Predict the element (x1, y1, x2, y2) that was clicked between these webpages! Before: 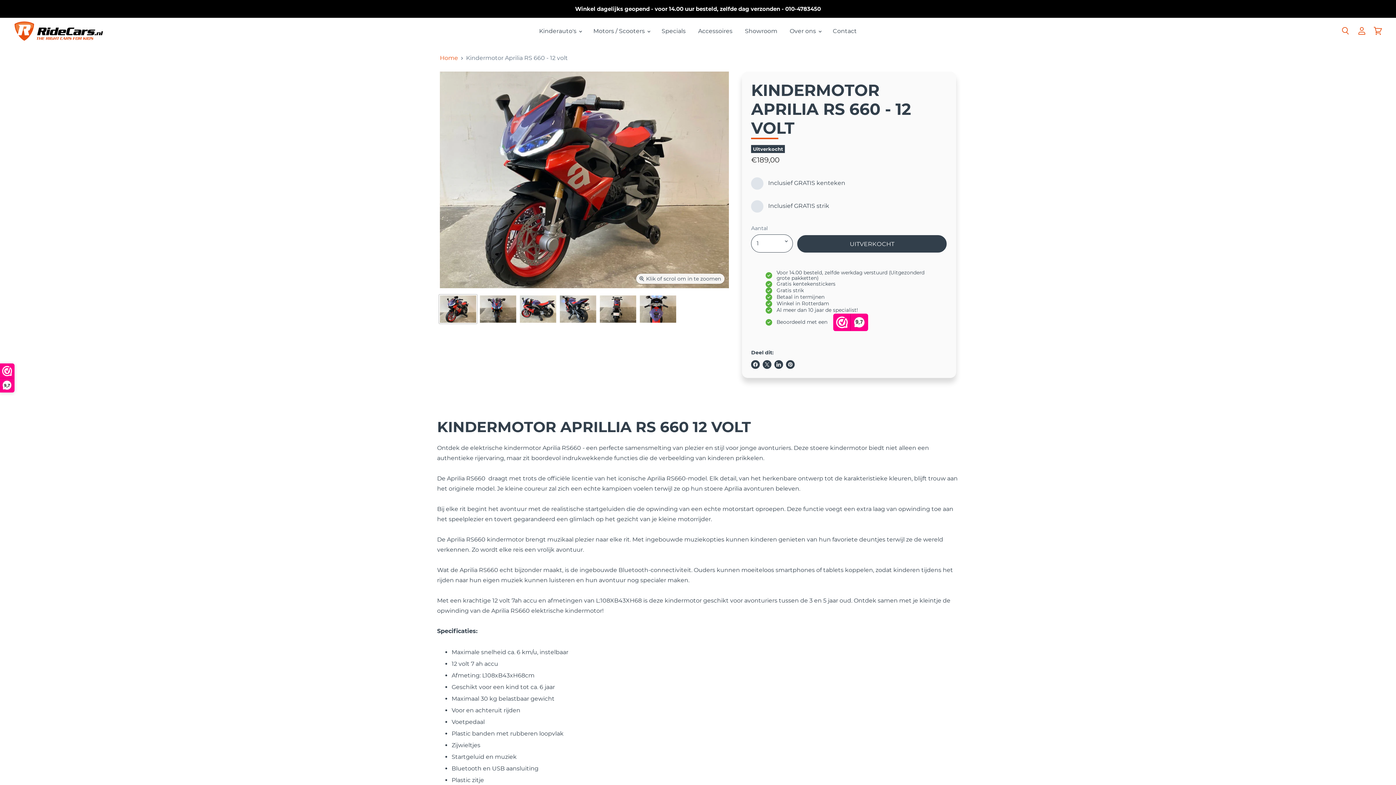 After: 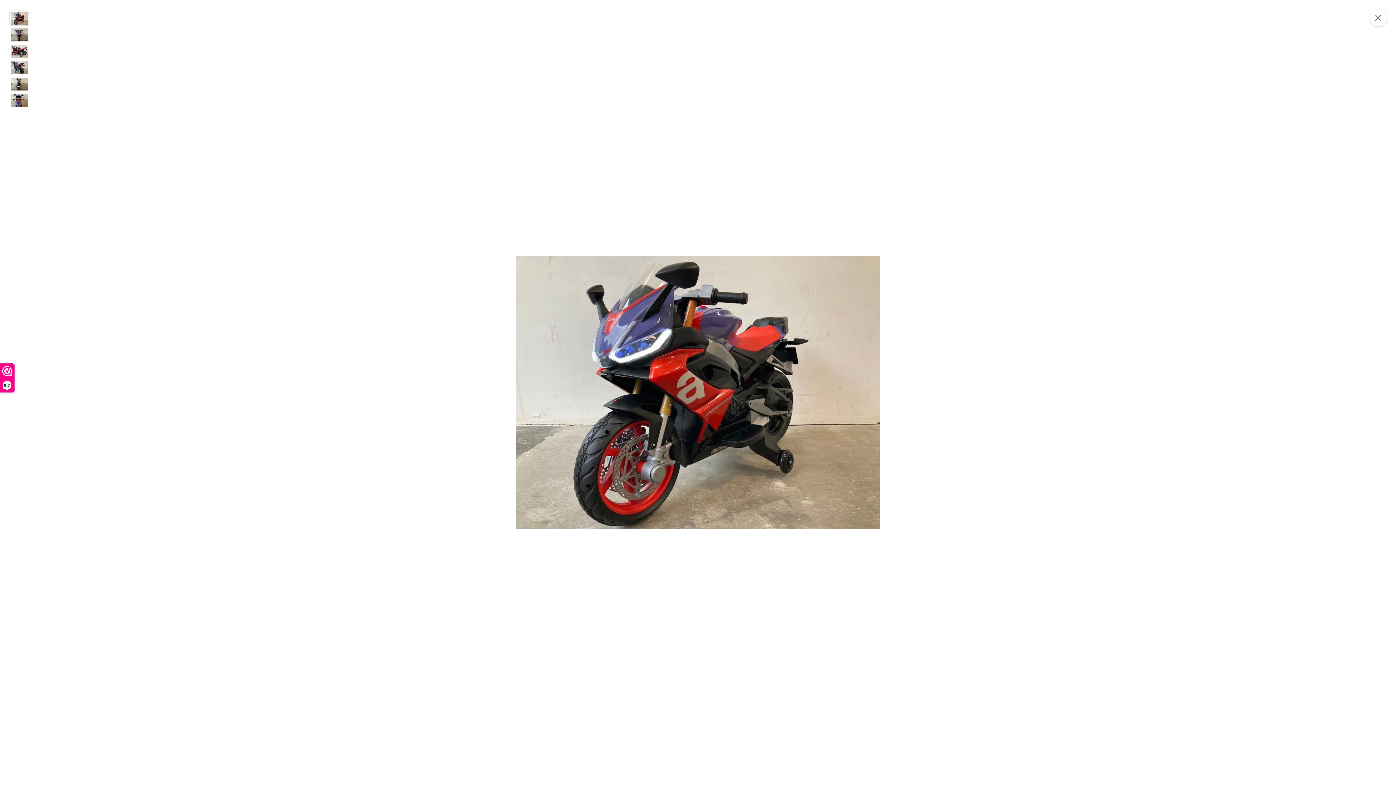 Action: bbox: (636, 273, 724, 284) label: Klik of scrol om in te zoomen